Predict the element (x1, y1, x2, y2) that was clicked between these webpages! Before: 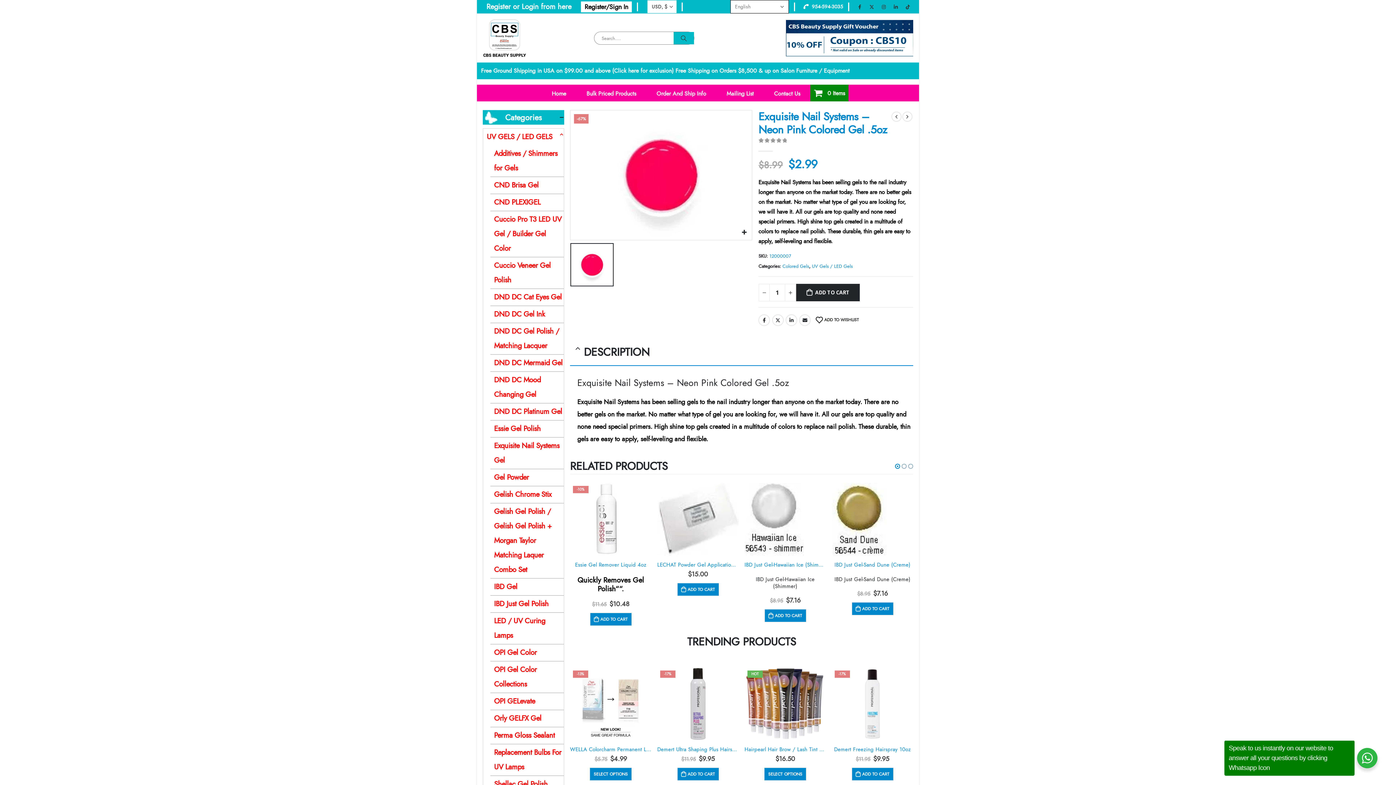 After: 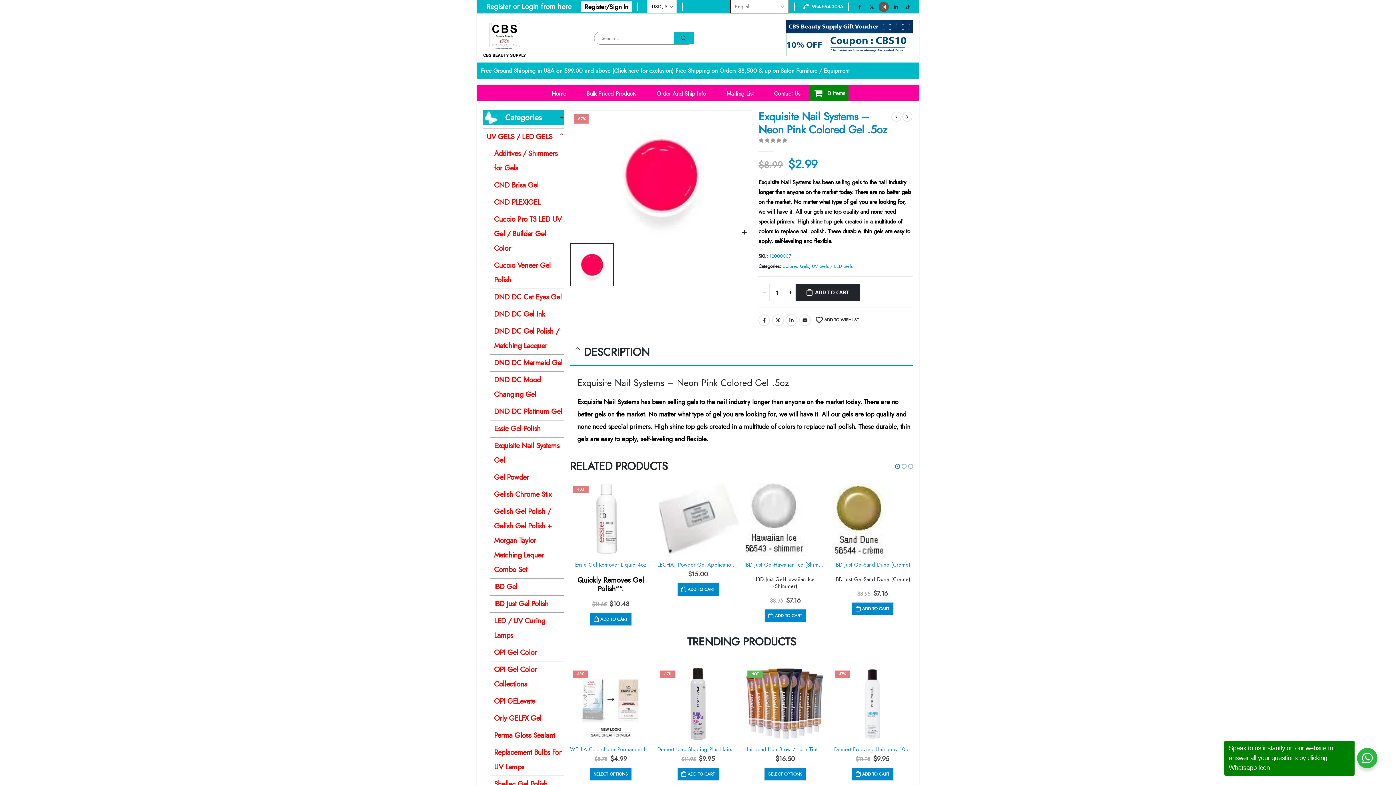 Action: bbox: (878, 1, 889, 11)